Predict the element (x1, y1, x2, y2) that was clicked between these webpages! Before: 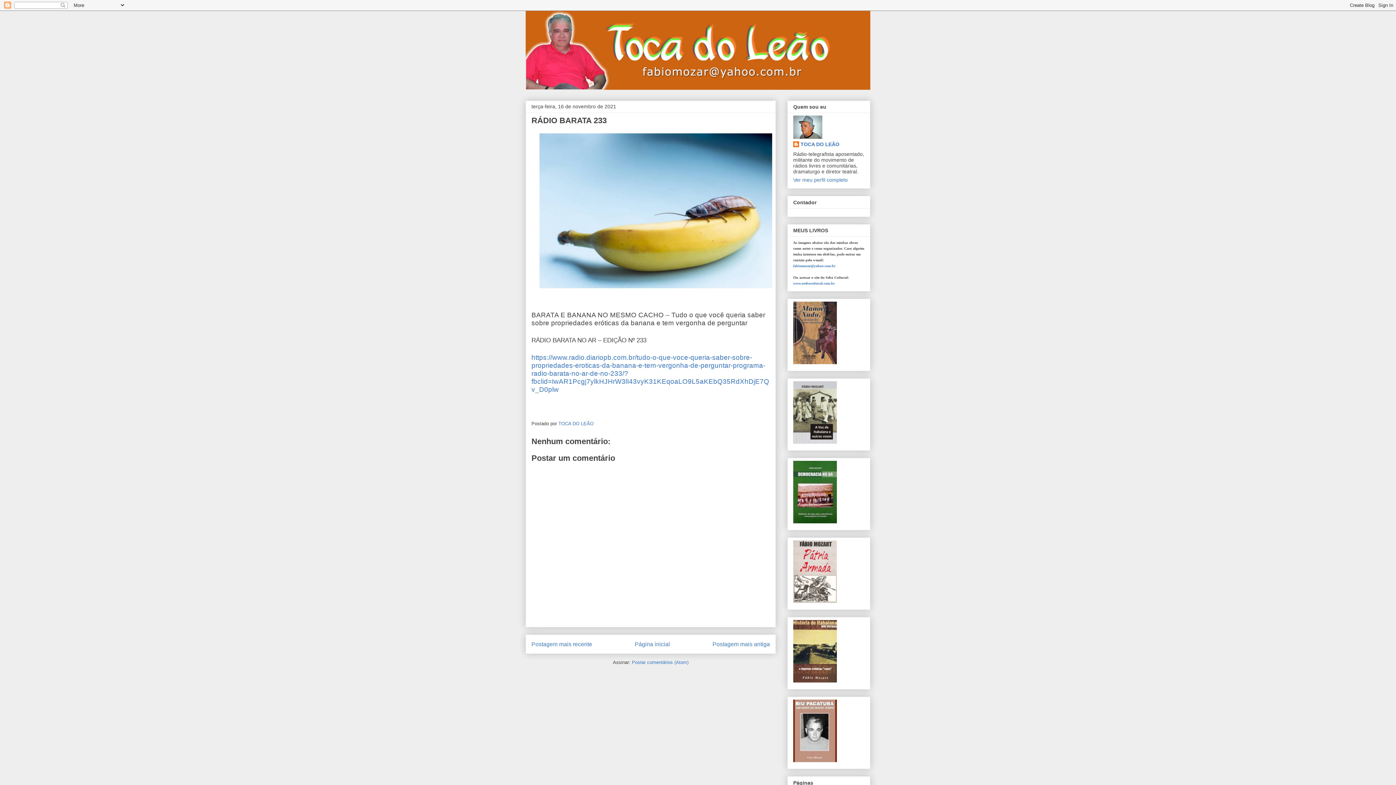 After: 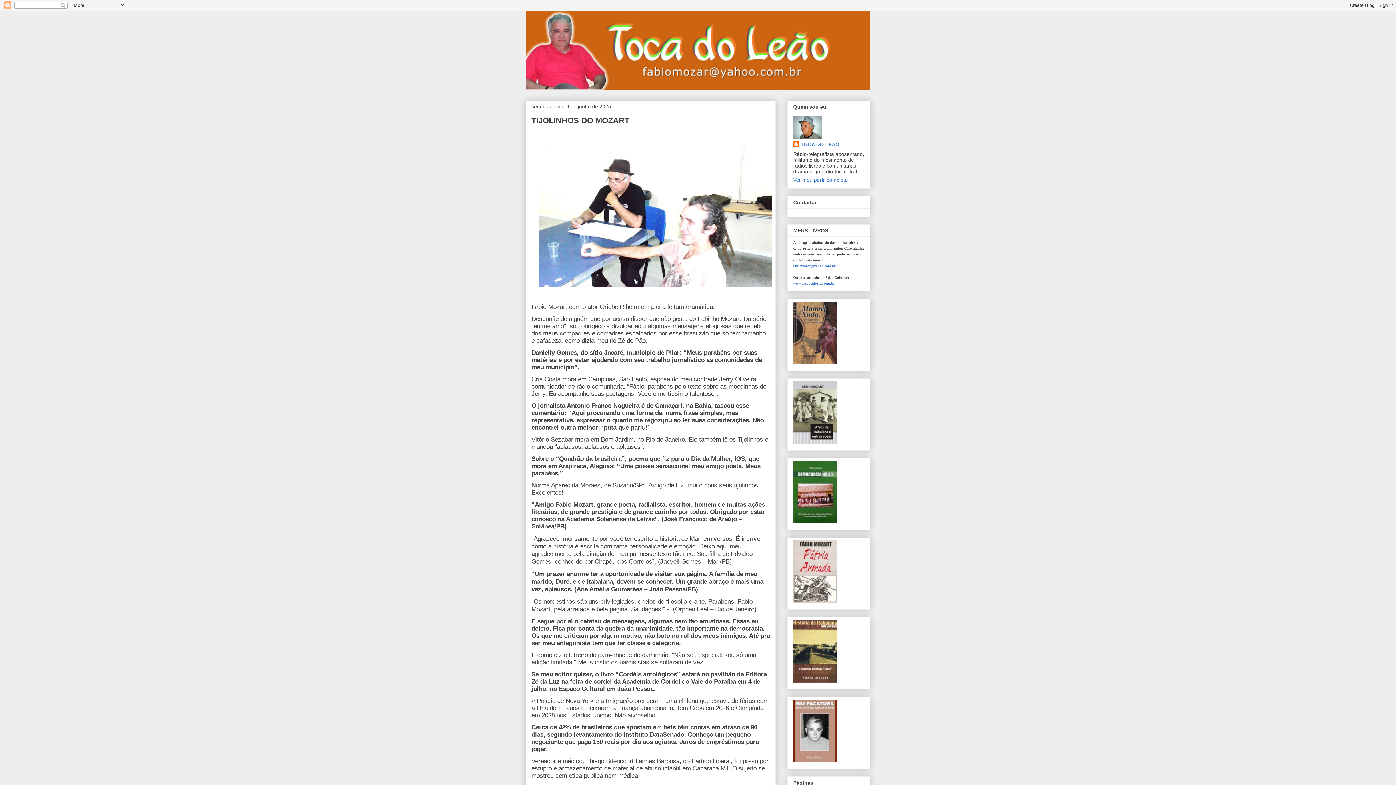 Action: bbox: (525, 10, 870, 89)